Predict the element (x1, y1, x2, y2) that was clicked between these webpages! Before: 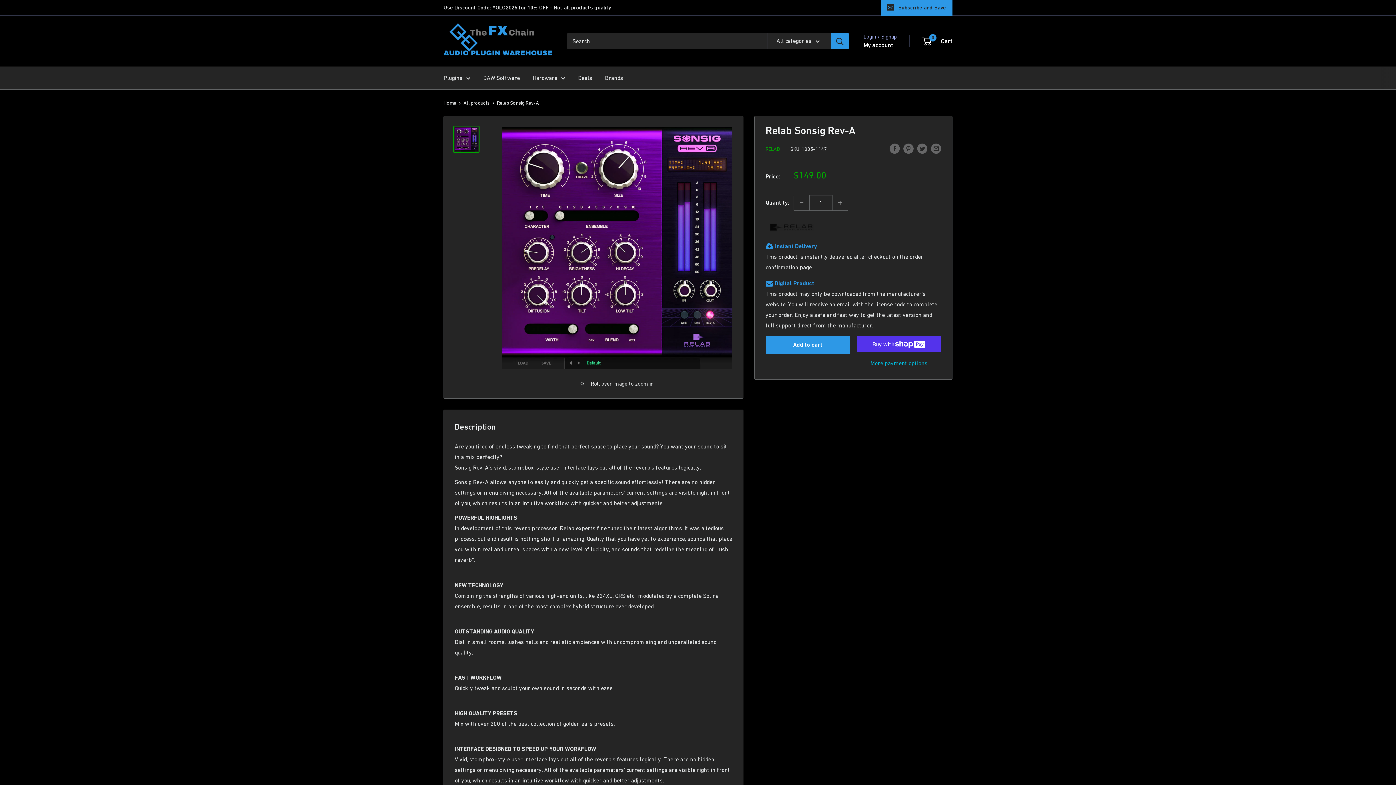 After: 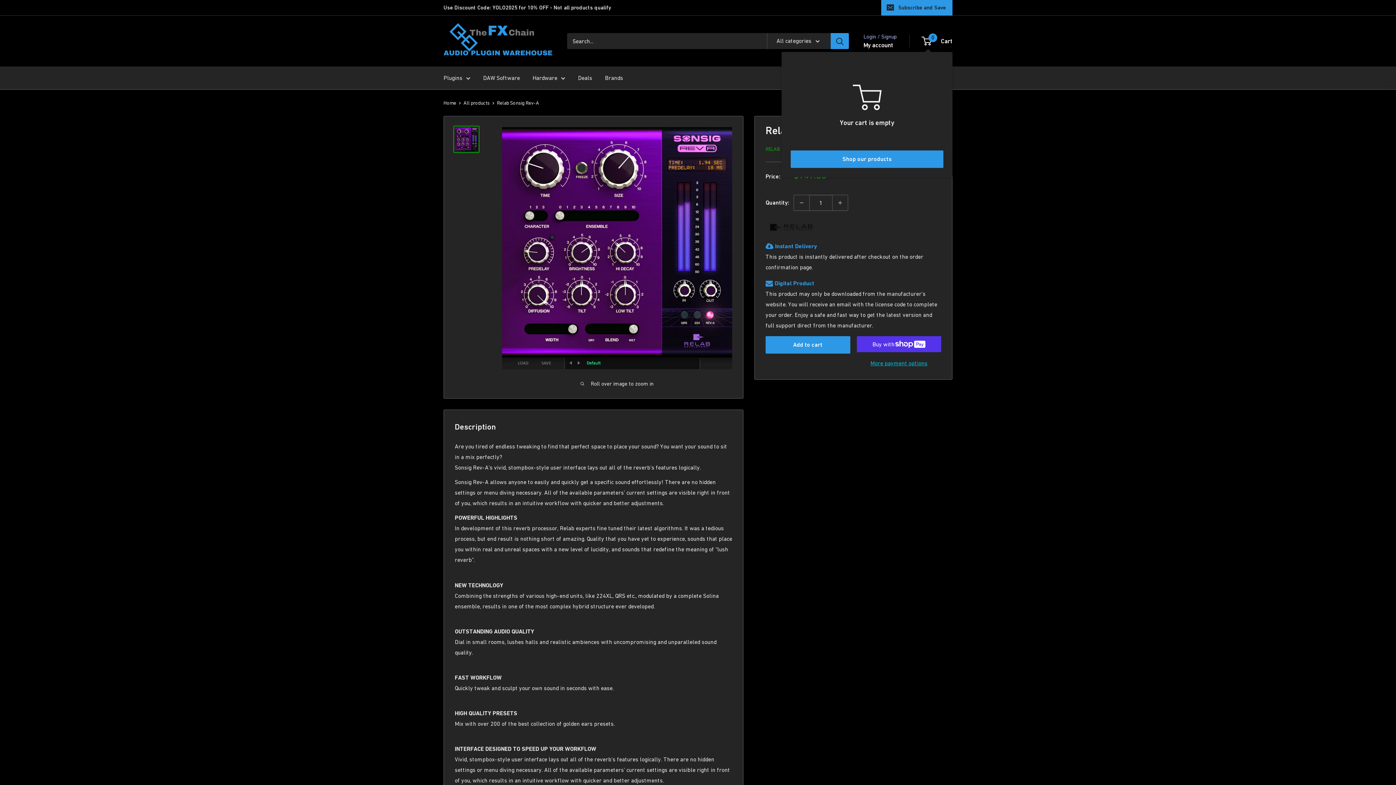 Action: bbox: (922, 35, 952, 46) label: 0
 Cart